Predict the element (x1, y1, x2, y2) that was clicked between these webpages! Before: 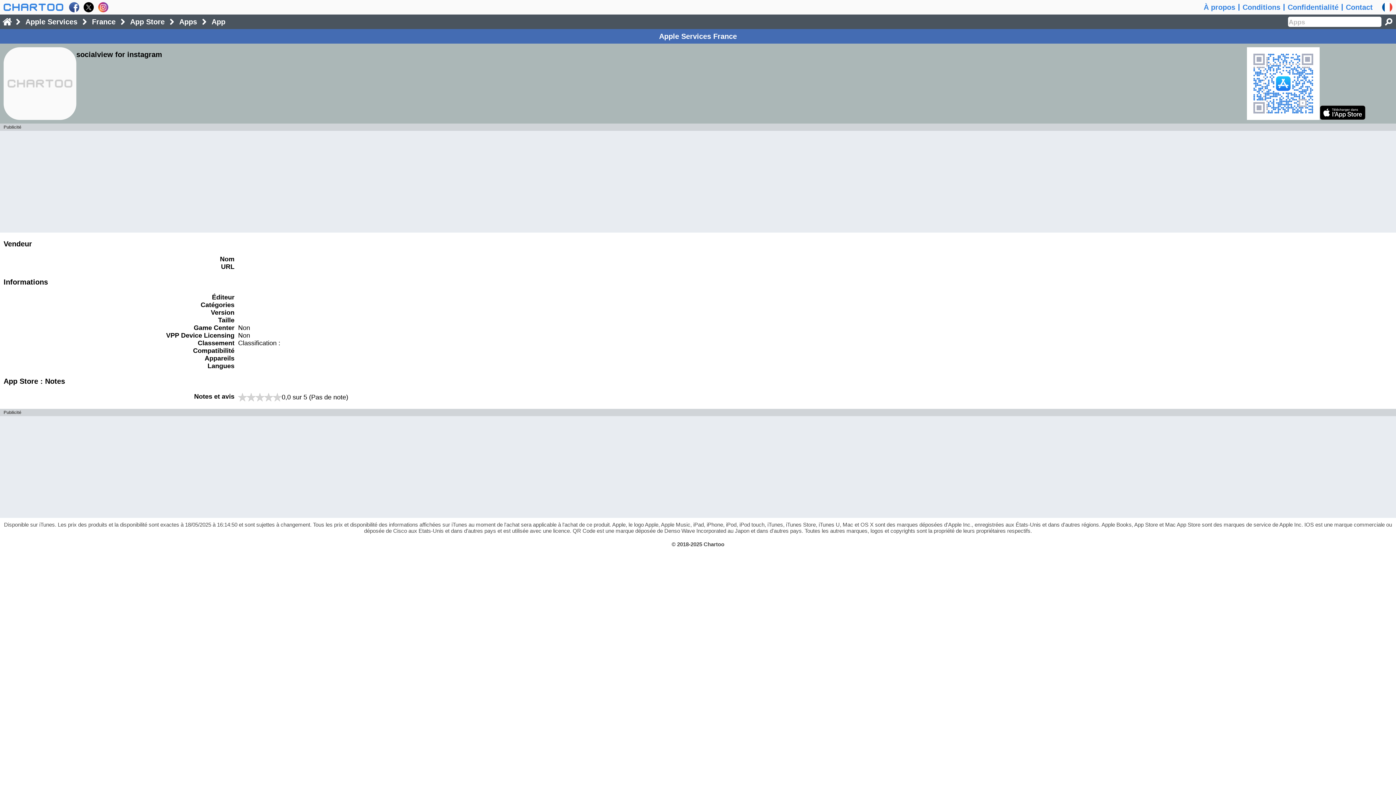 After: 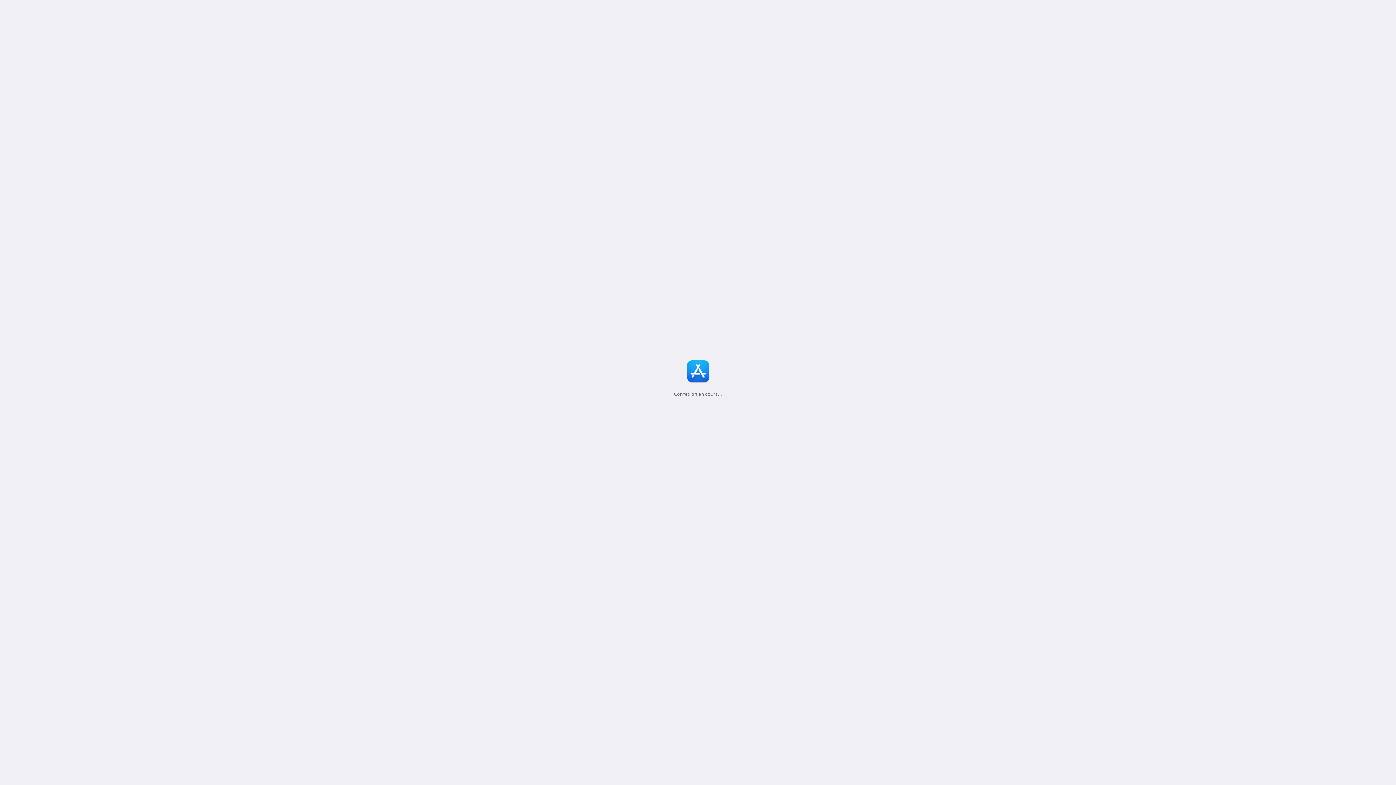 Action: bbox: (1320, 105, 1366, 120)